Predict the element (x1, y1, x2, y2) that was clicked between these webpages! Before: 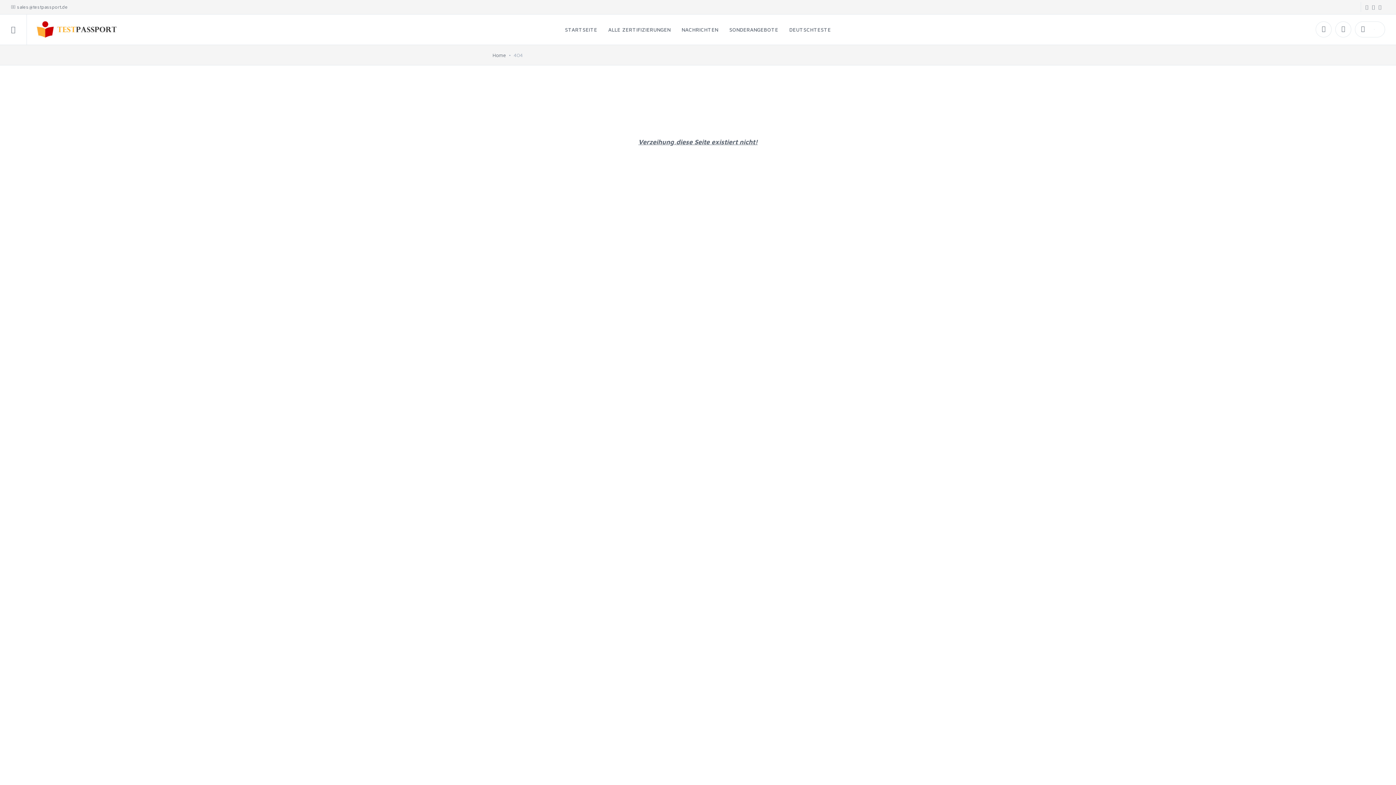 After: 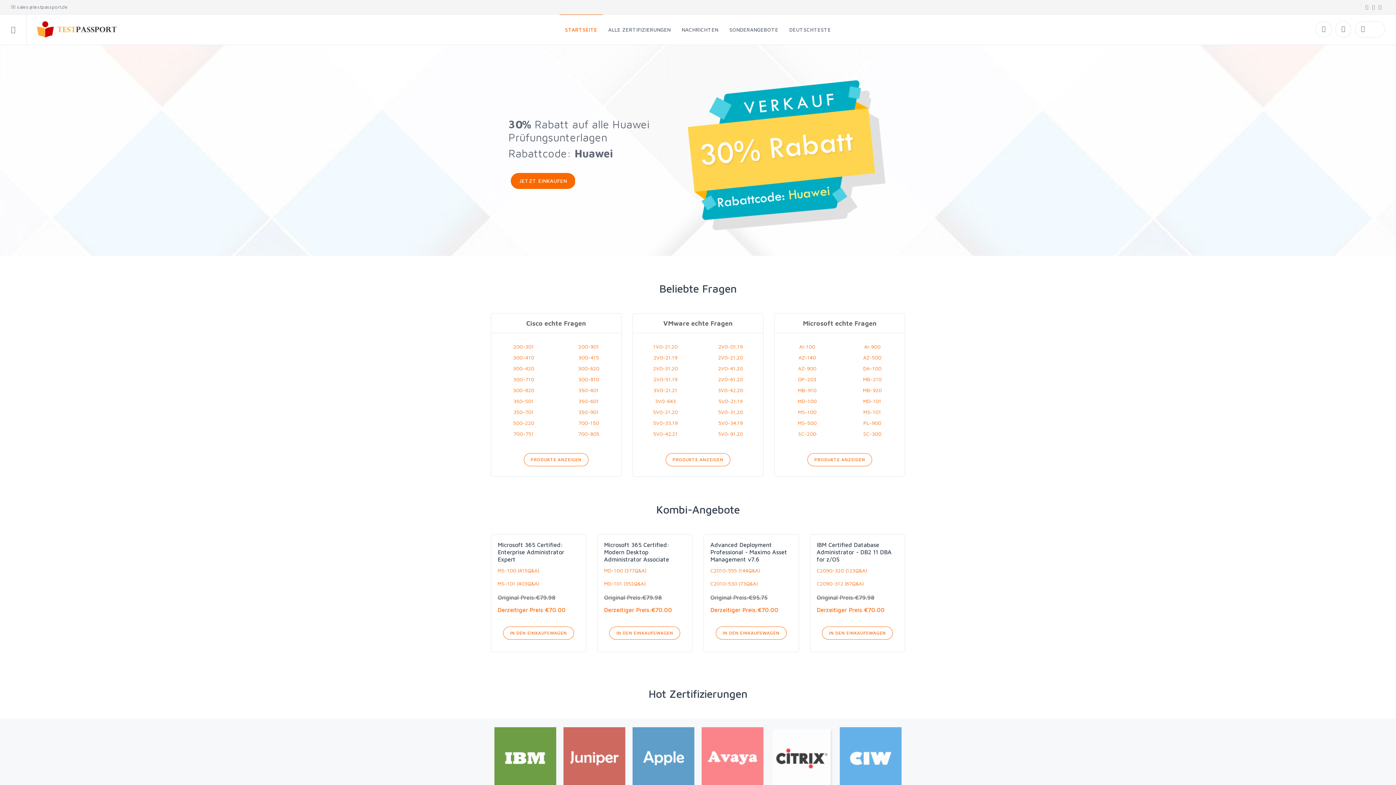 Action: label: STARTSEITE bbox: (559, 14, 602, 44)